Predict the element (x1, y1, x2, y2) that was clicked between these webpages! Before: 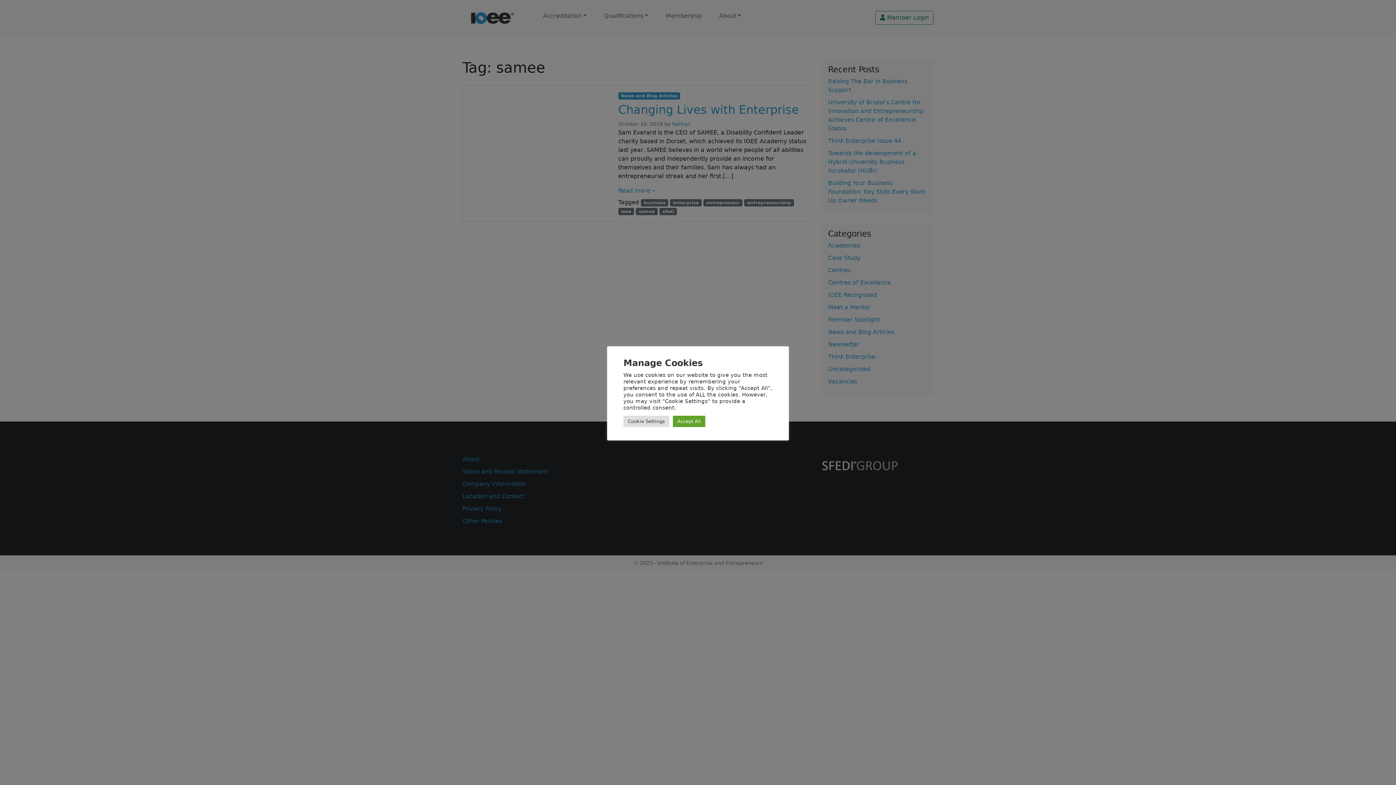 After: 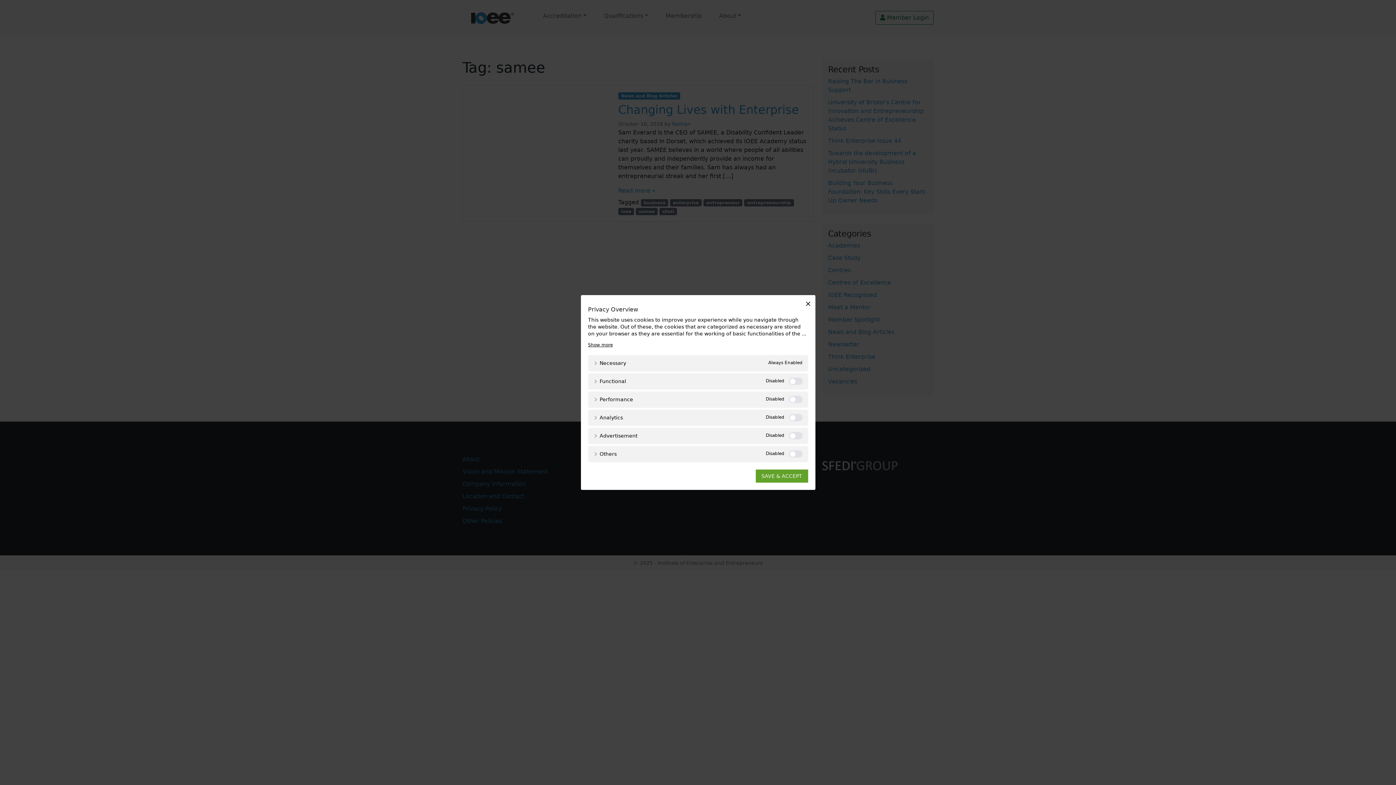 Action: bbox: (623, 415, 669, 427) label: Cookie Settings